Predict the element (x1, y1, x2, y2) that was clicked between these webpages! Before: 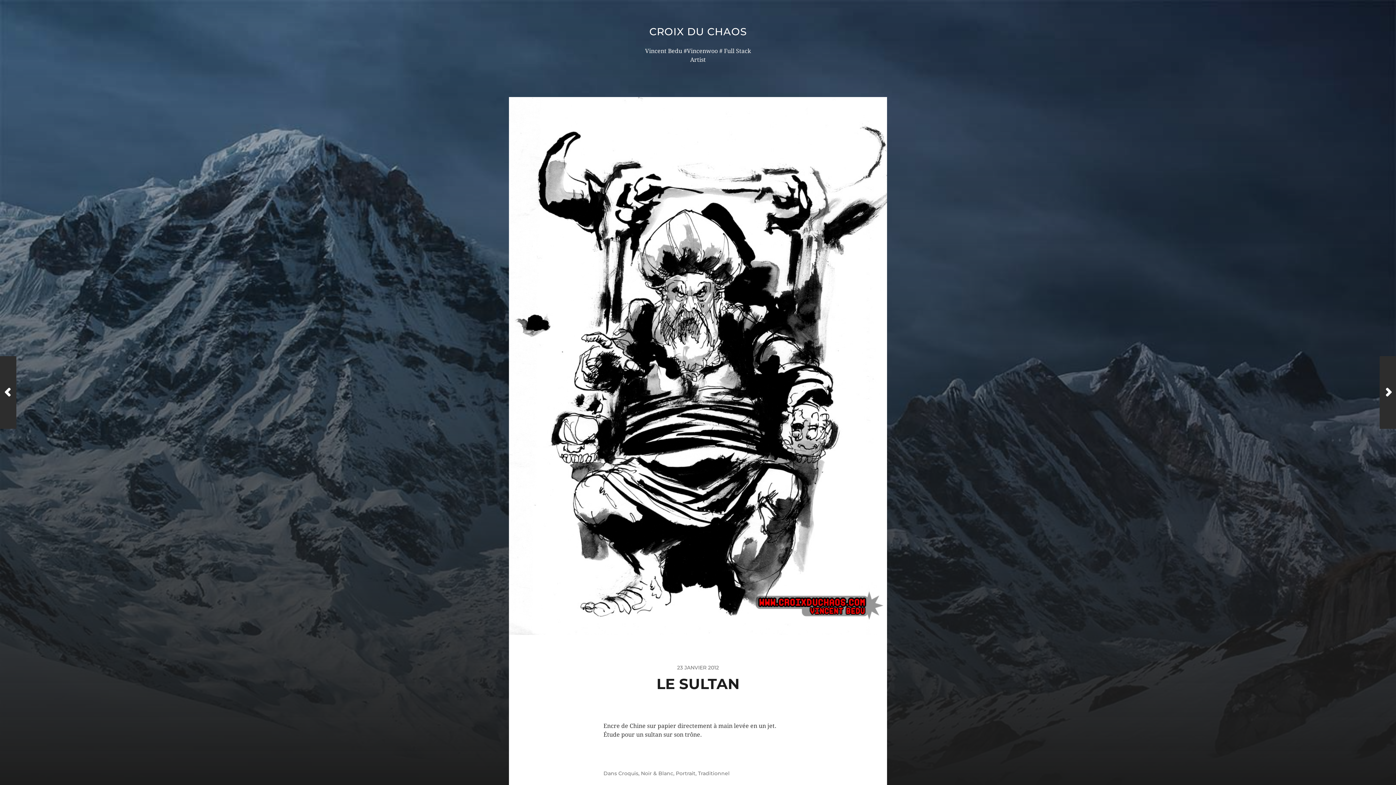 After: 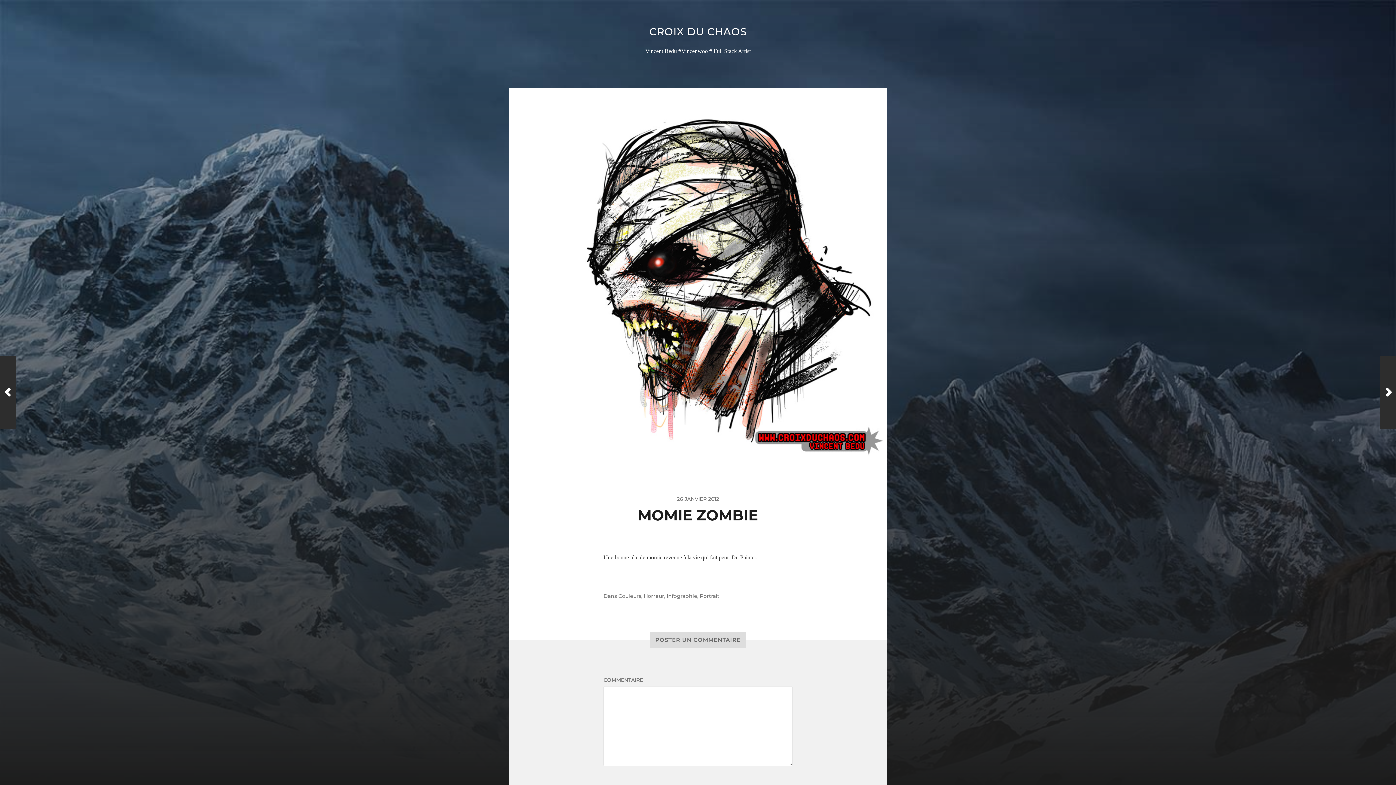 Action: bbox: (0, 356, 16, 429) label: Précedent Poste